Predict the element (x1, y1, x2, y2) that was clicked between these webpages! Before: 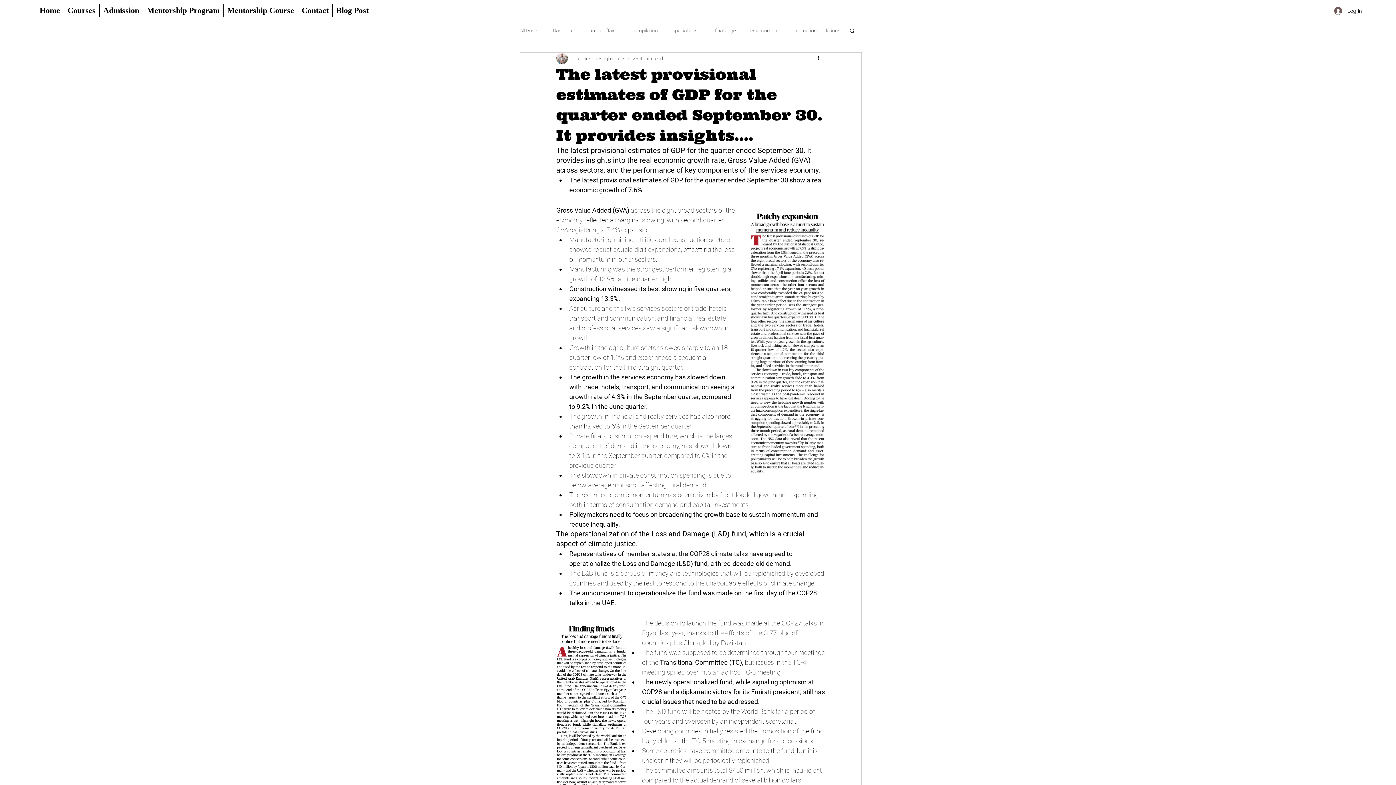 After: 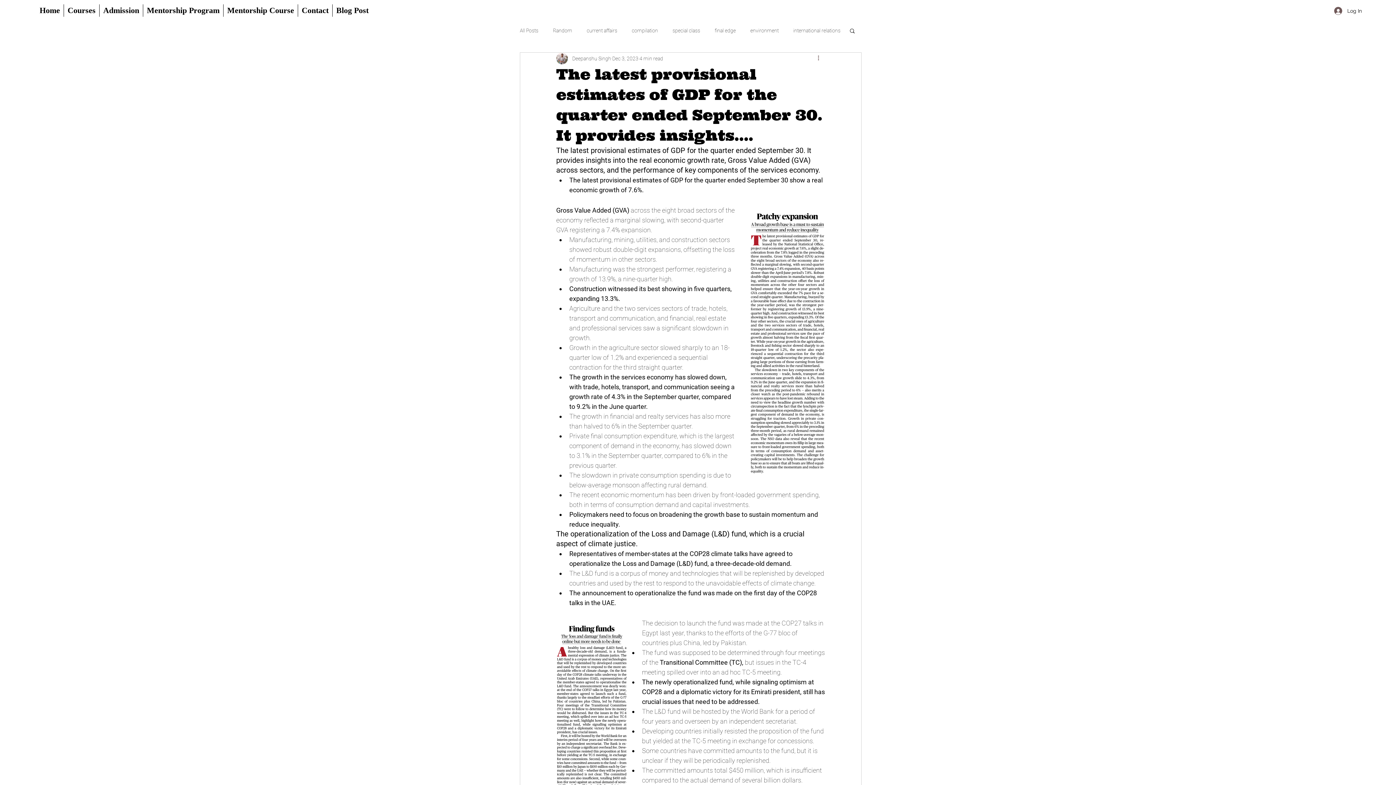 Action: label: More actions bbox: (816, 54, 825, 62)